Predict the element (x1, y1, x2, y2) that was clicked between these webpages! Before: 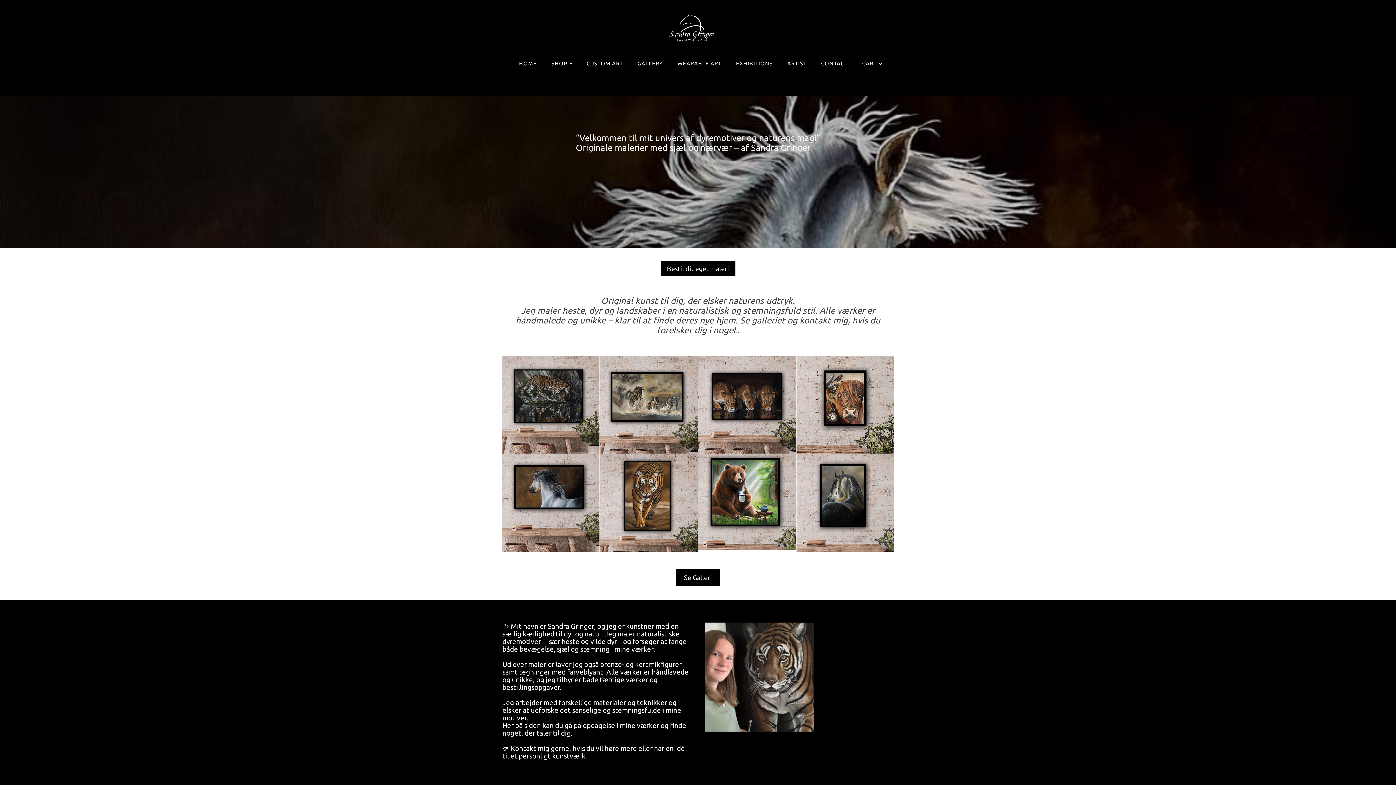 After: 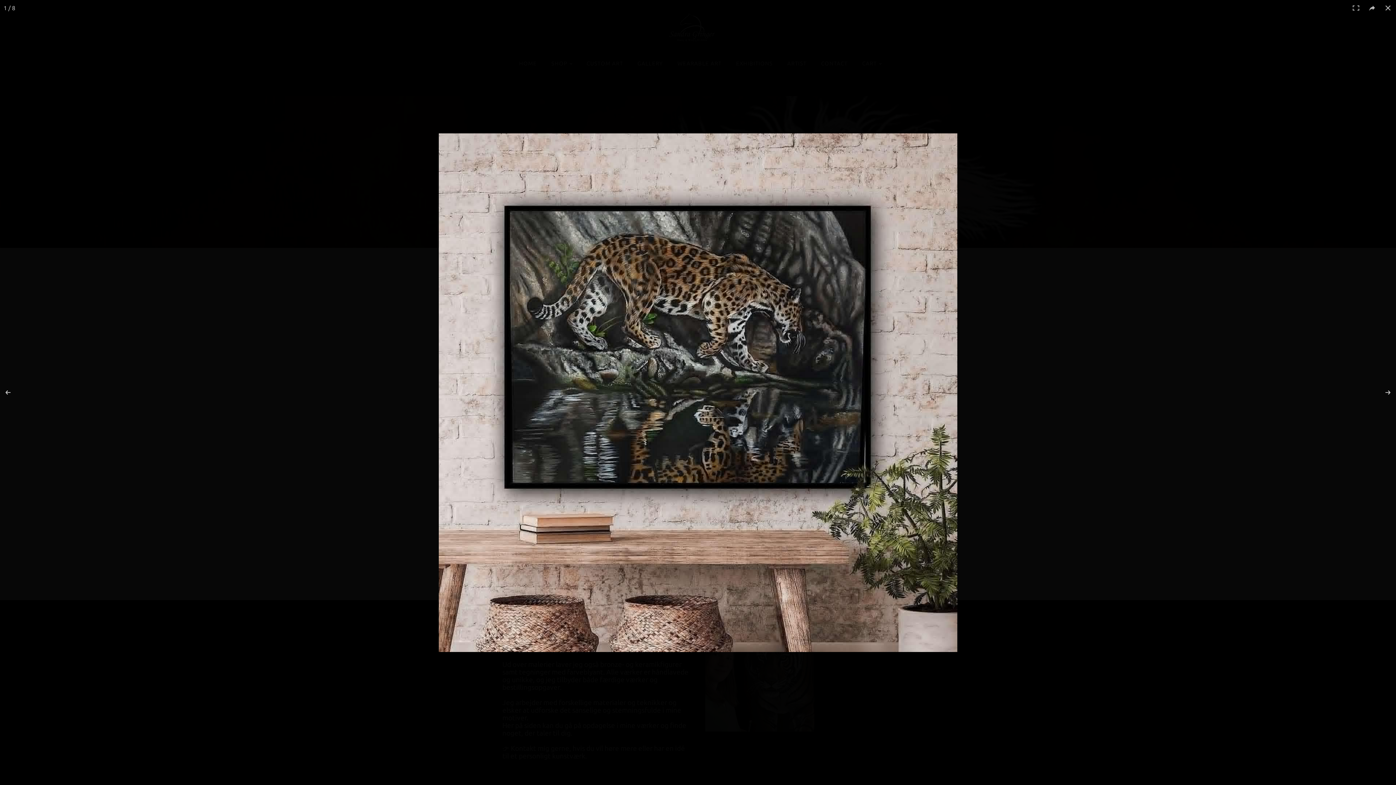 Action: bbox: (501, 356, 599, 453)